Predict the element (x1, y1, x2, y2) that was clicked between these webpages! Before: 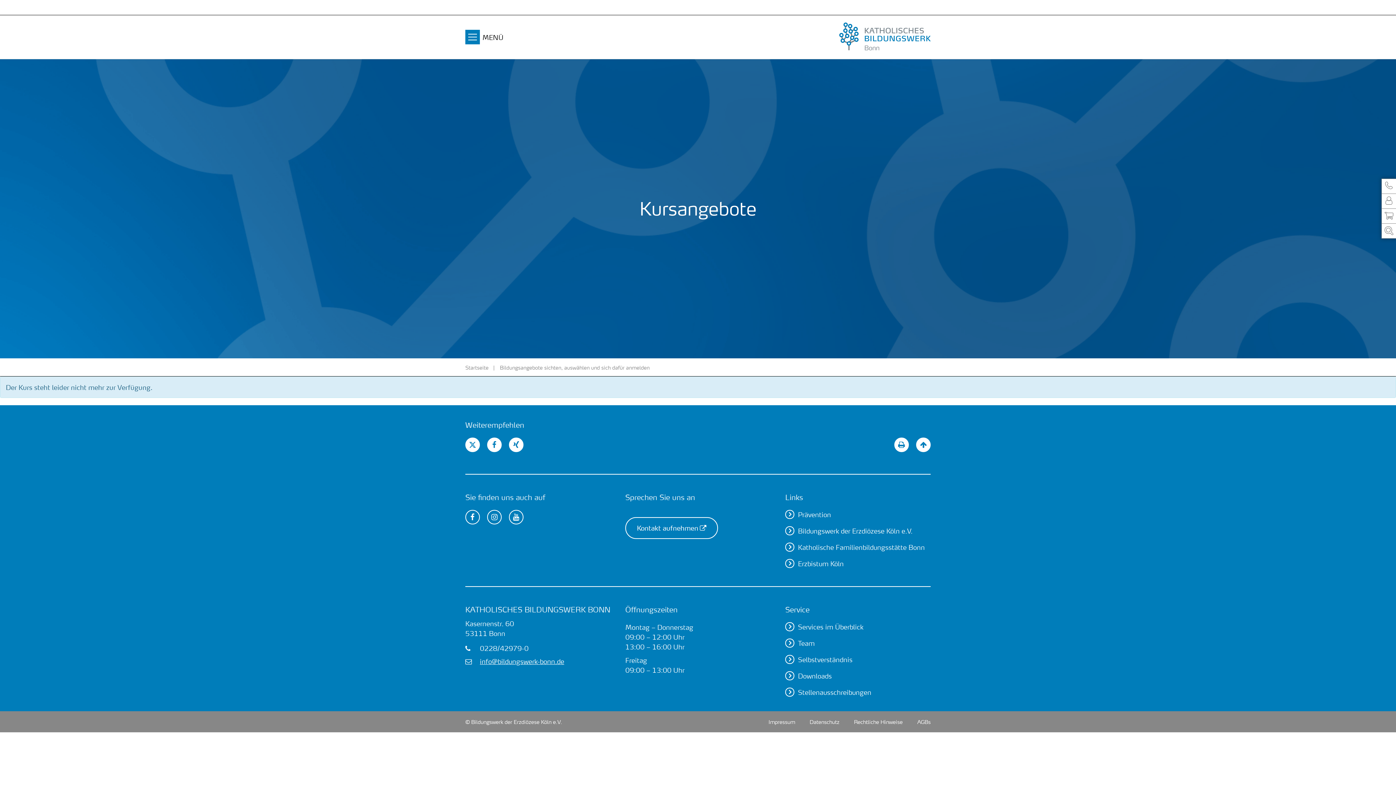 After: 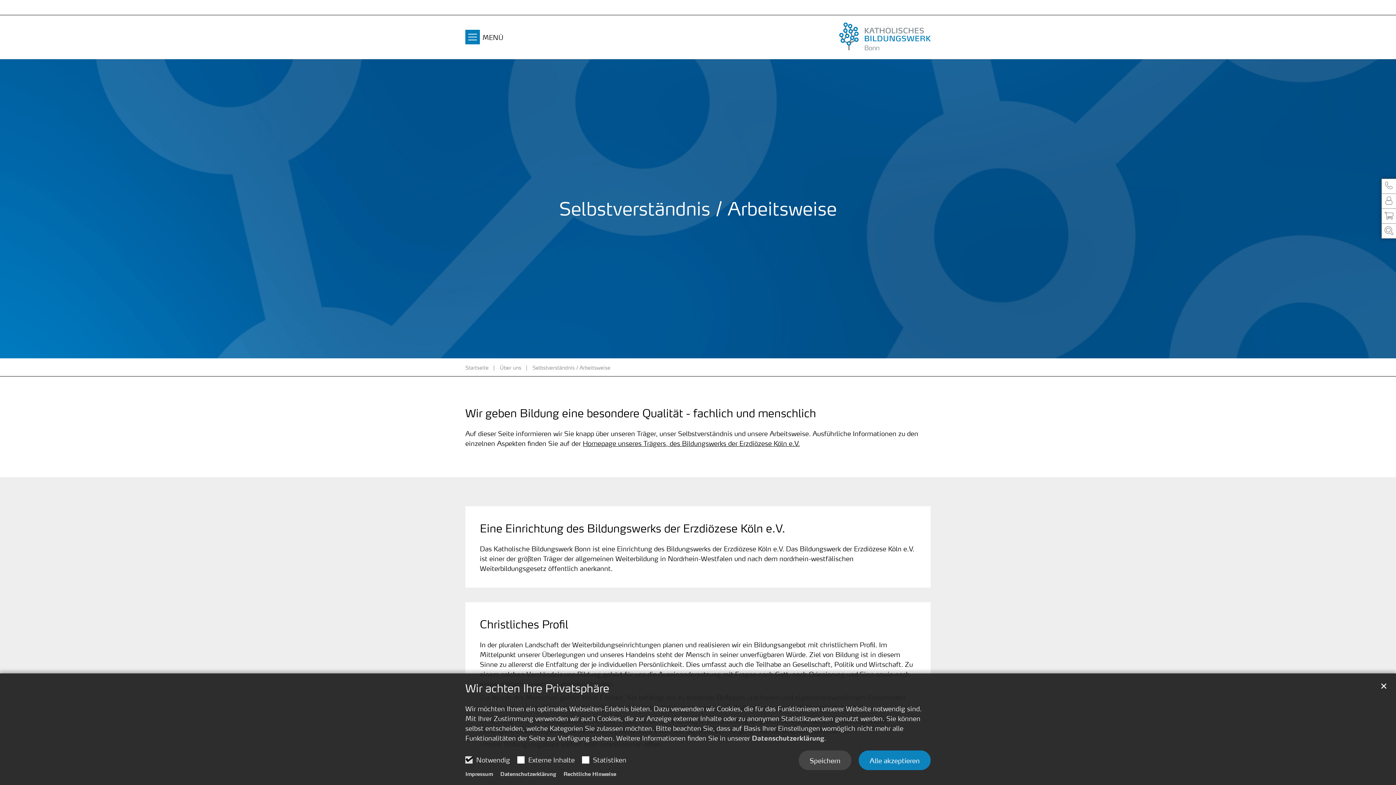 Action: bbox: (798, 655, 852, 664) label: Selbstverständnis